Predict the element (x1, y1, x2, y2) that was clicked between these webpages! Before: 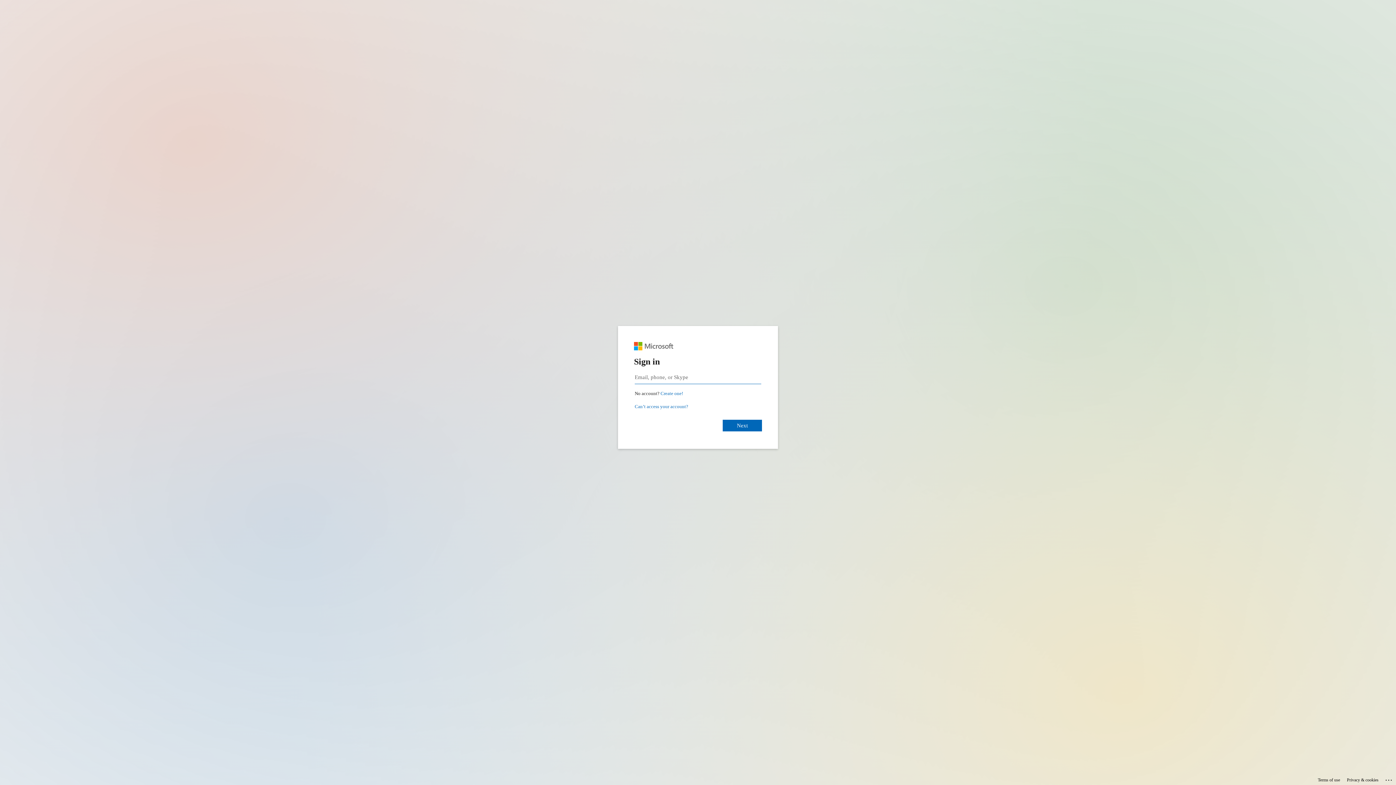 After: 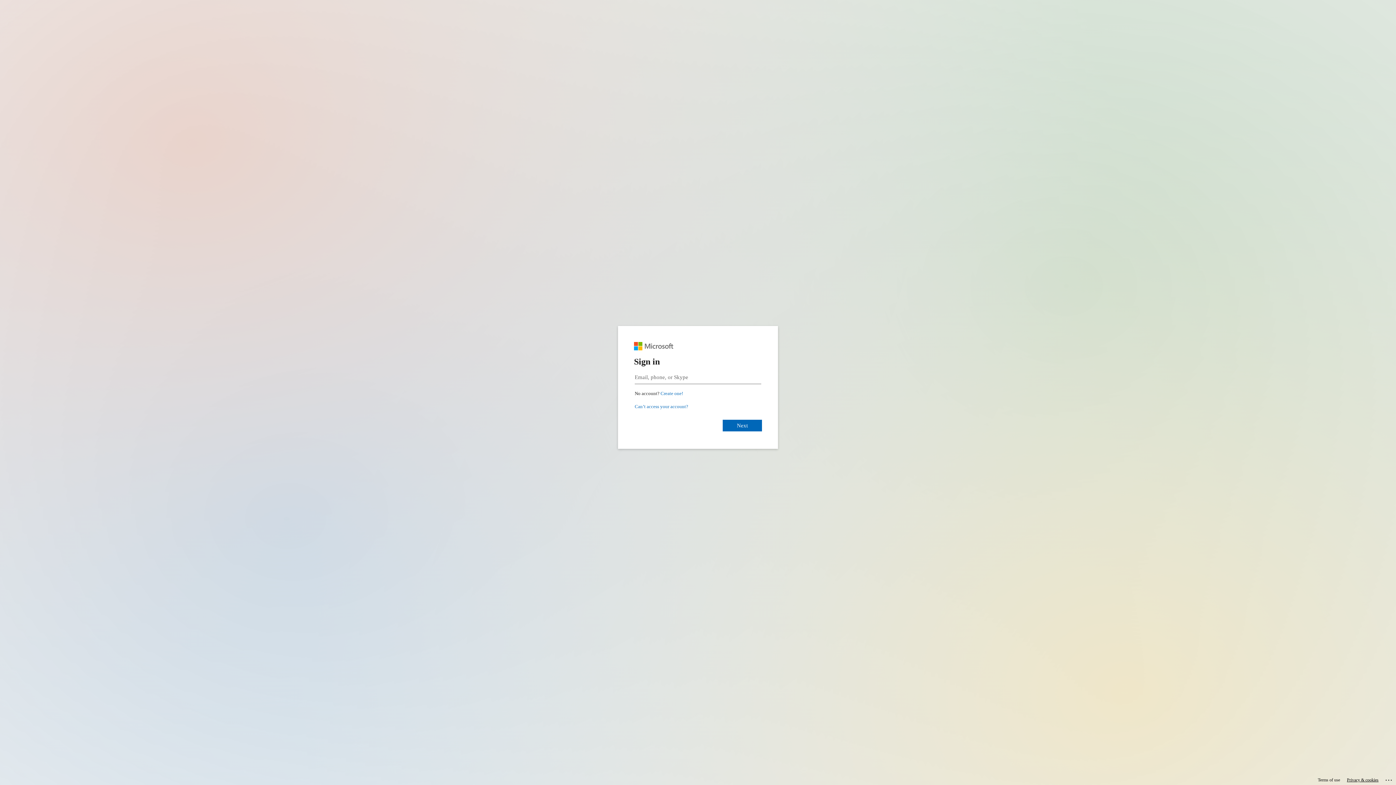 Action: bbox: (1347, 775, 1378, 785) label: Privacy & cookies